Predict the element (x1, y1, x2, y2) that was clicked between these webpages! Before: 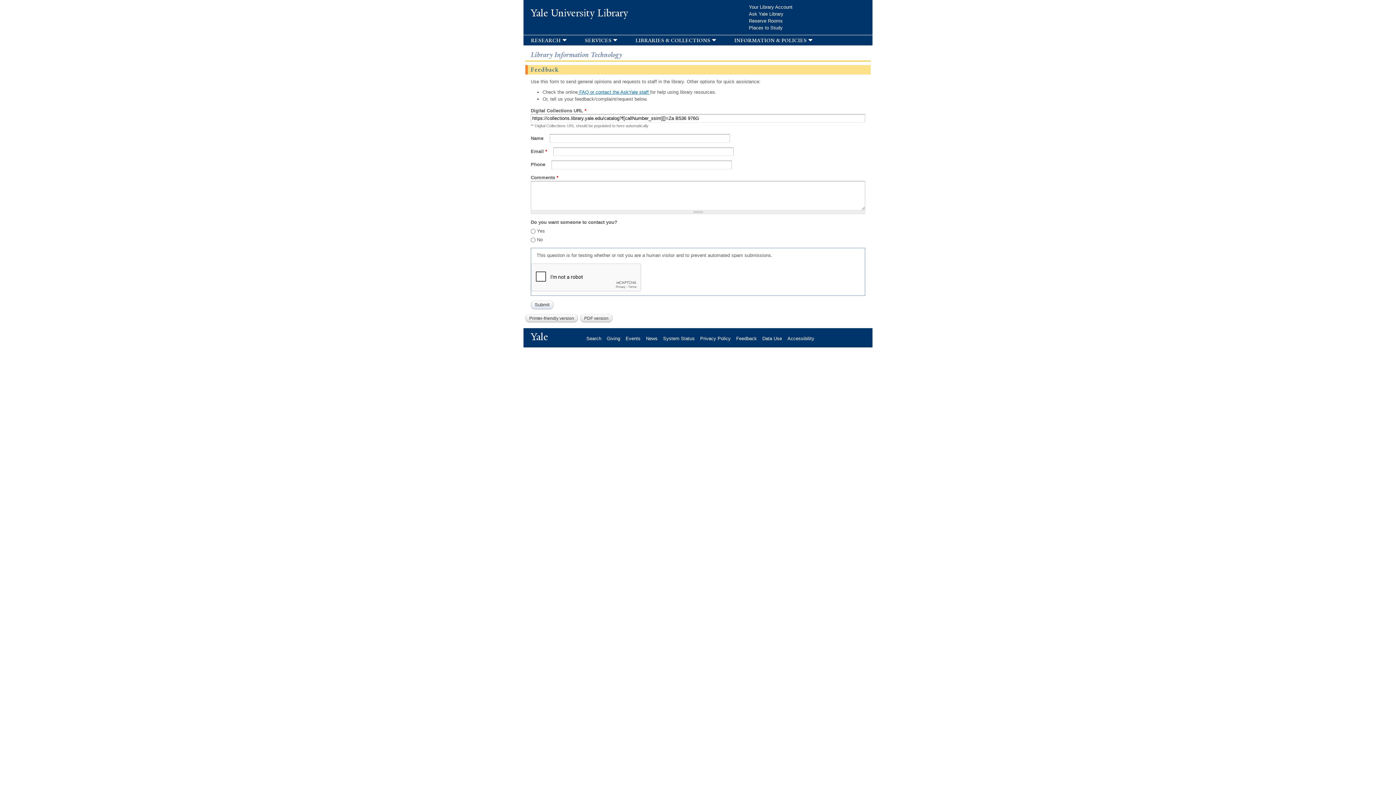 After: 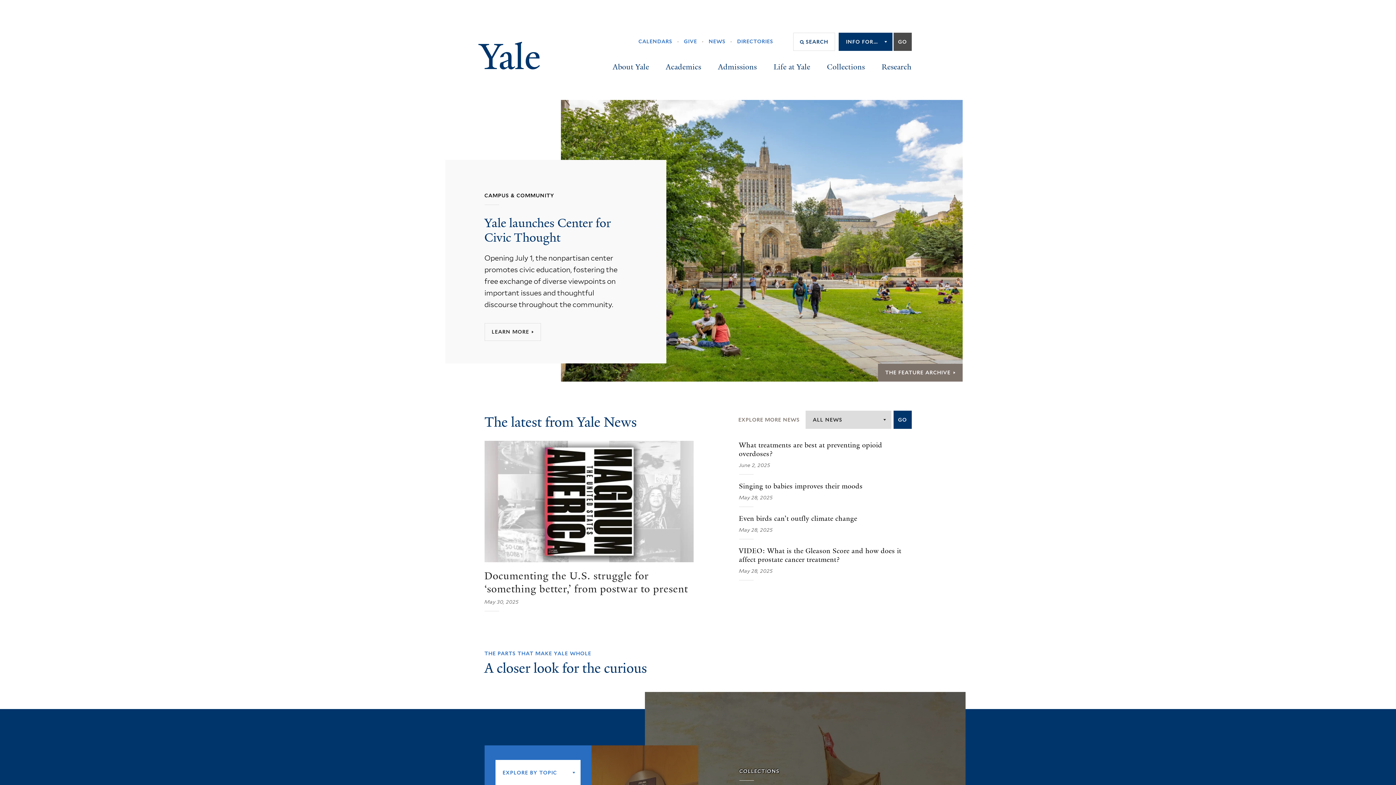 Action: bbox: (530, 330, 553, 343) label: Yale